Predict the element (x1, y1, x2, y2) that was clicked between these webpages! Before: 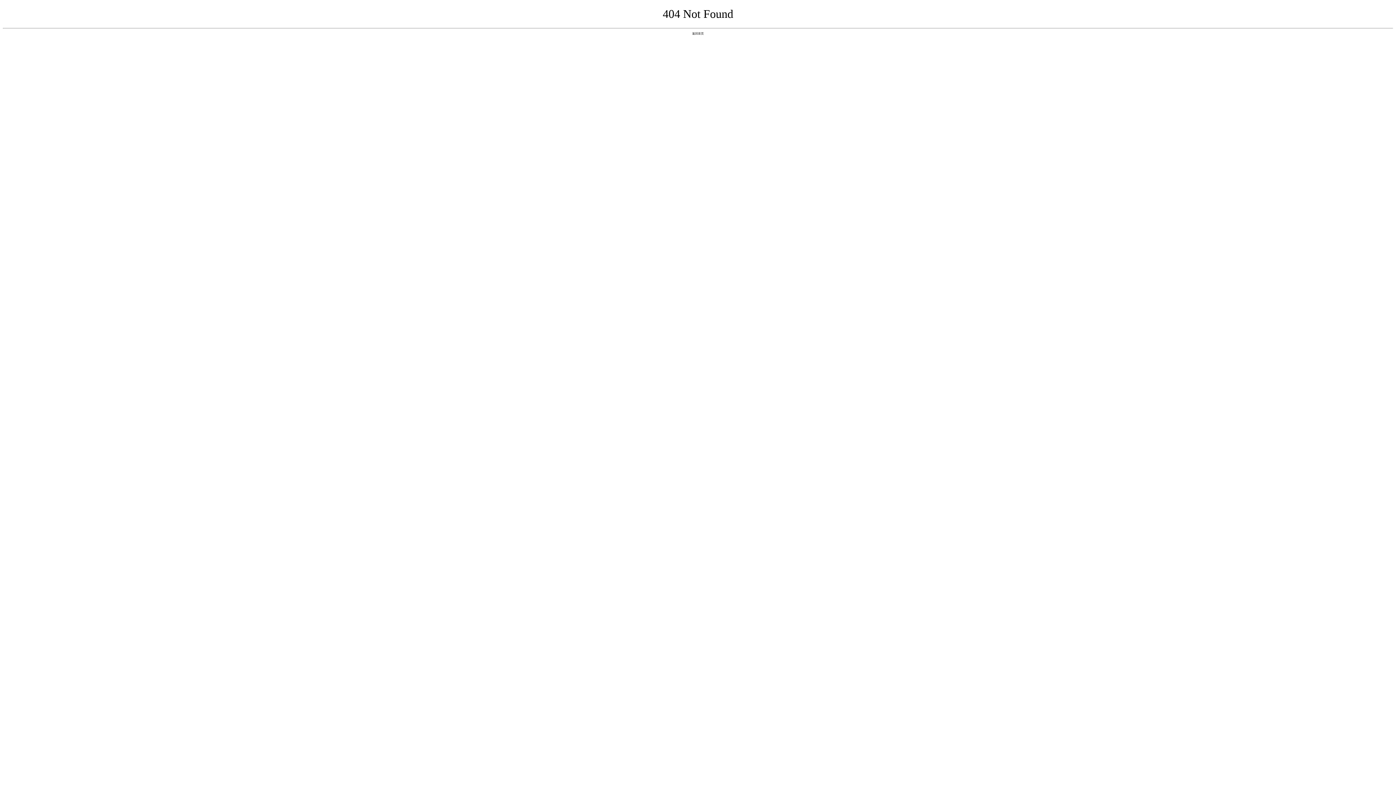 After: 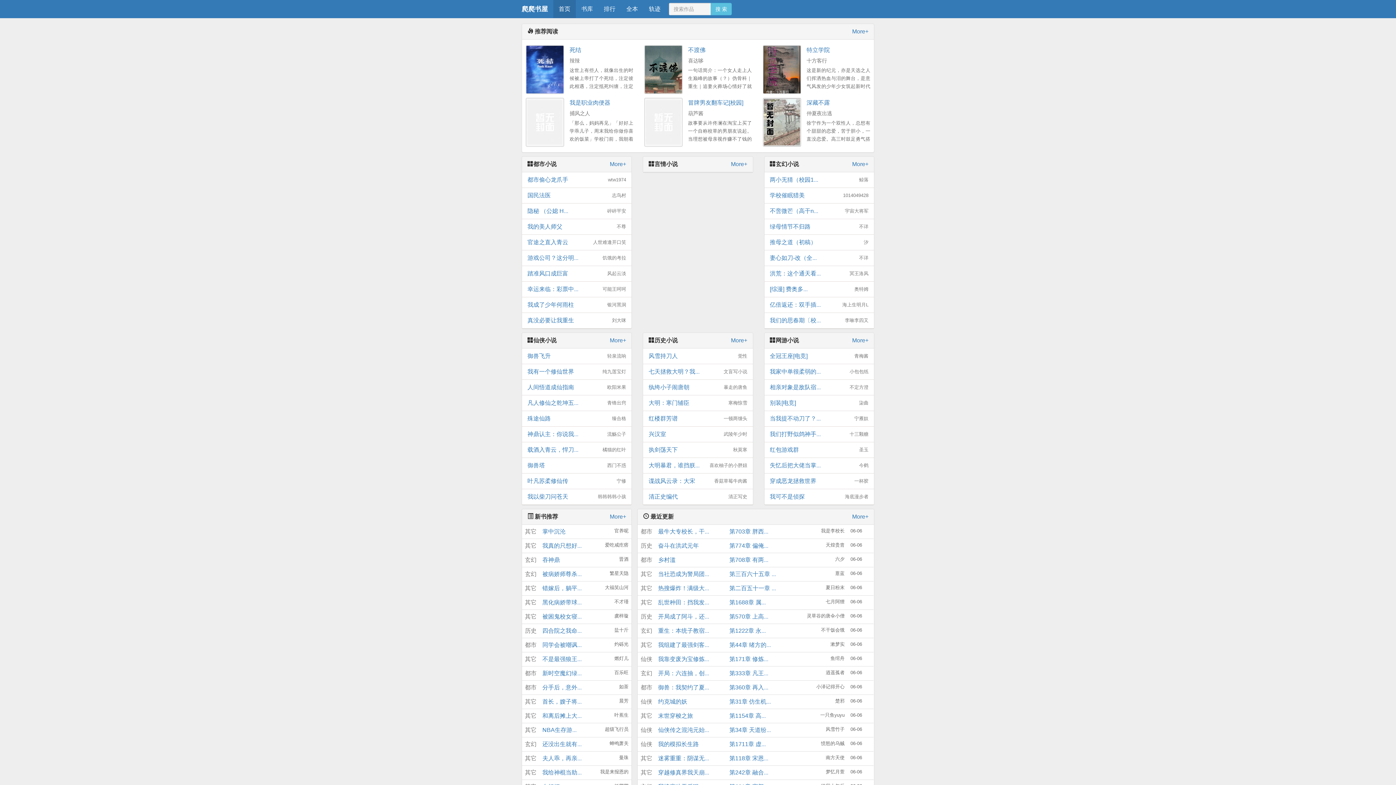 Action: bbox: (692, 31, 704, 35) label: 返回首页